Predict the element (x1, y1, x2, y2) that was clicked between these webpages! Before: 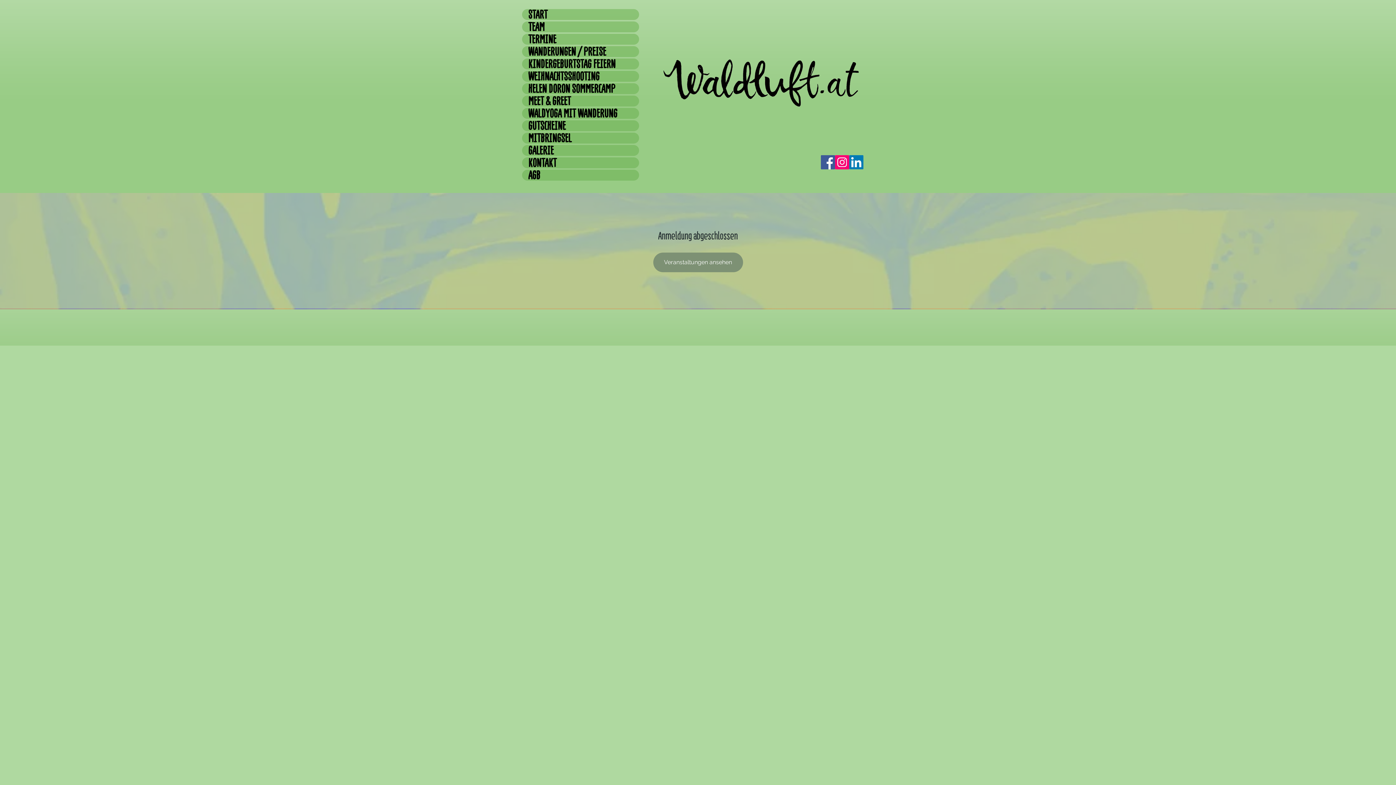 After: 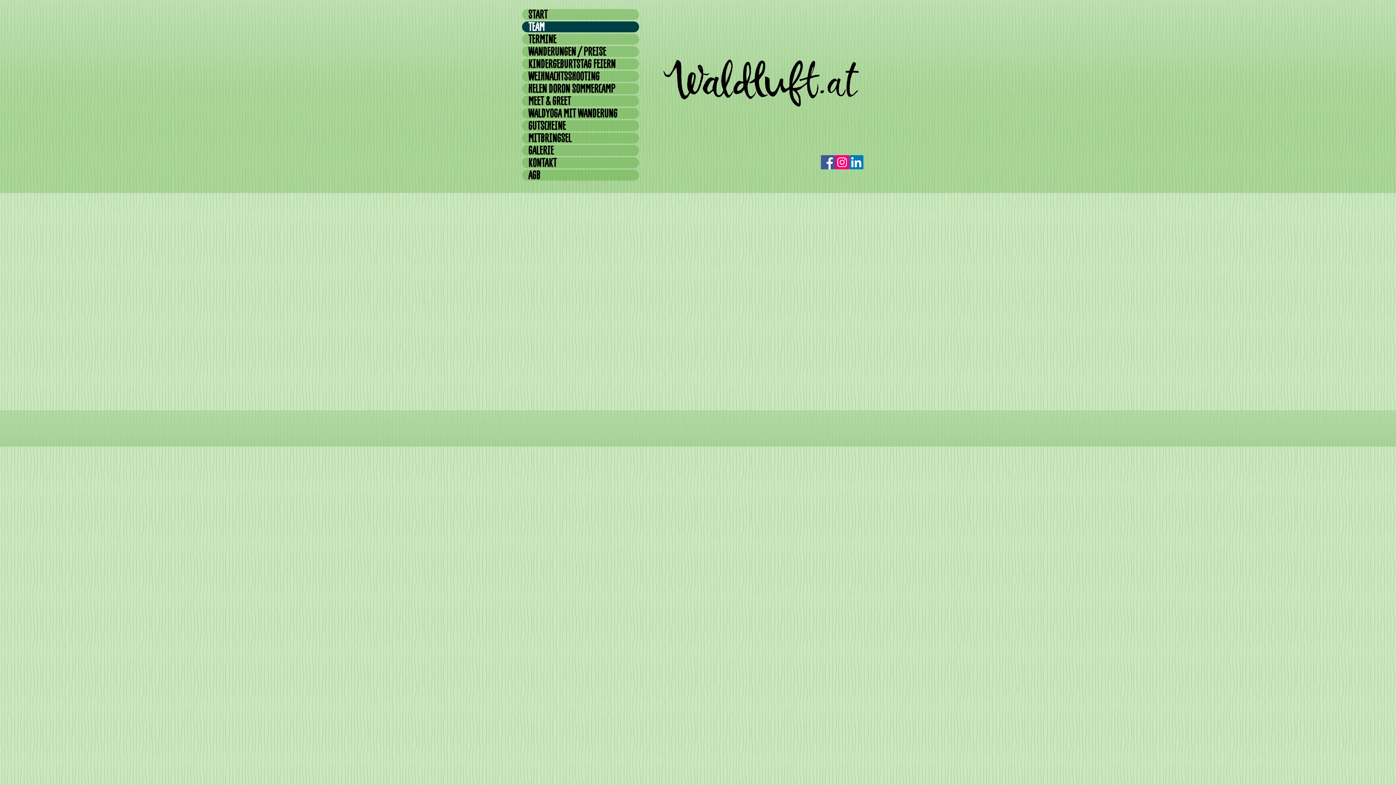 Action: label: TEAM bbox: (522, 21, 639, 32)